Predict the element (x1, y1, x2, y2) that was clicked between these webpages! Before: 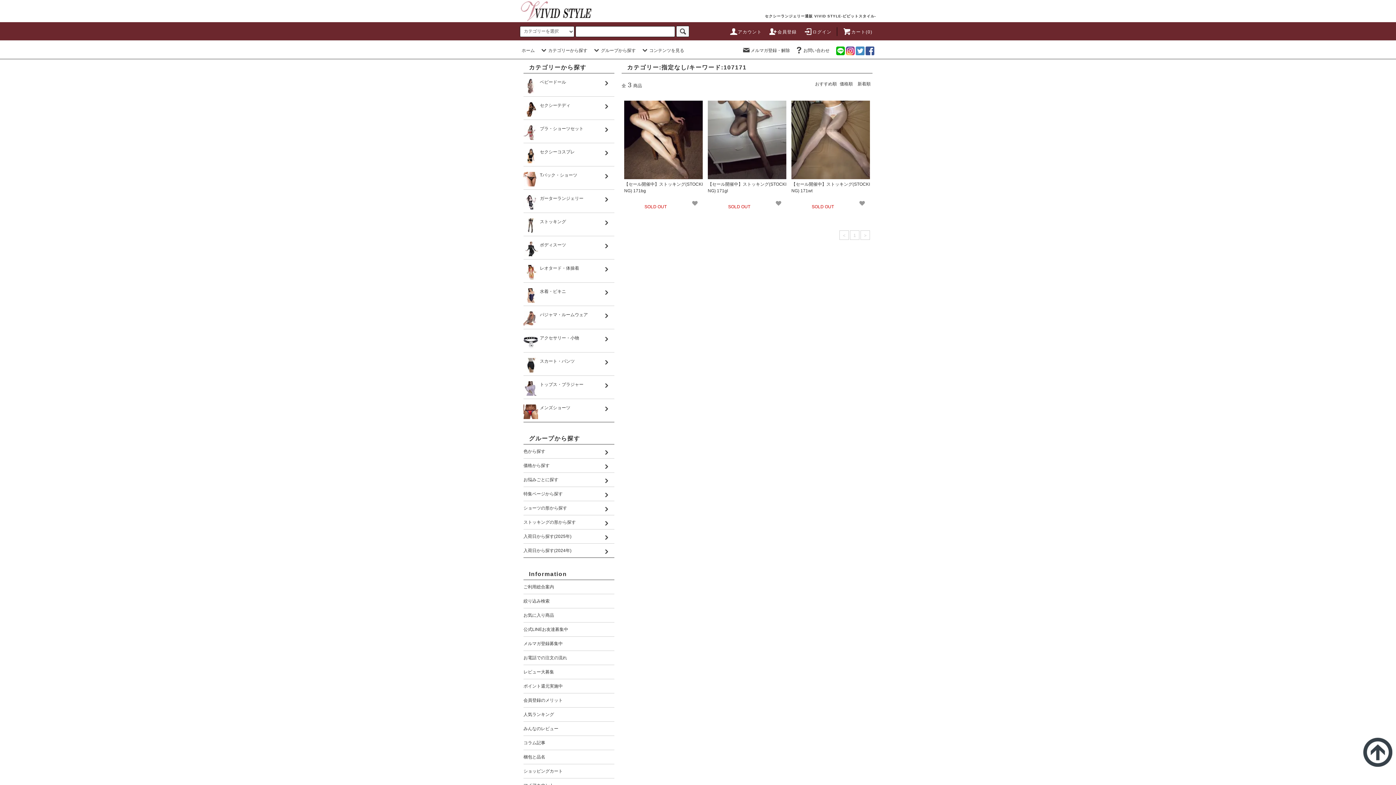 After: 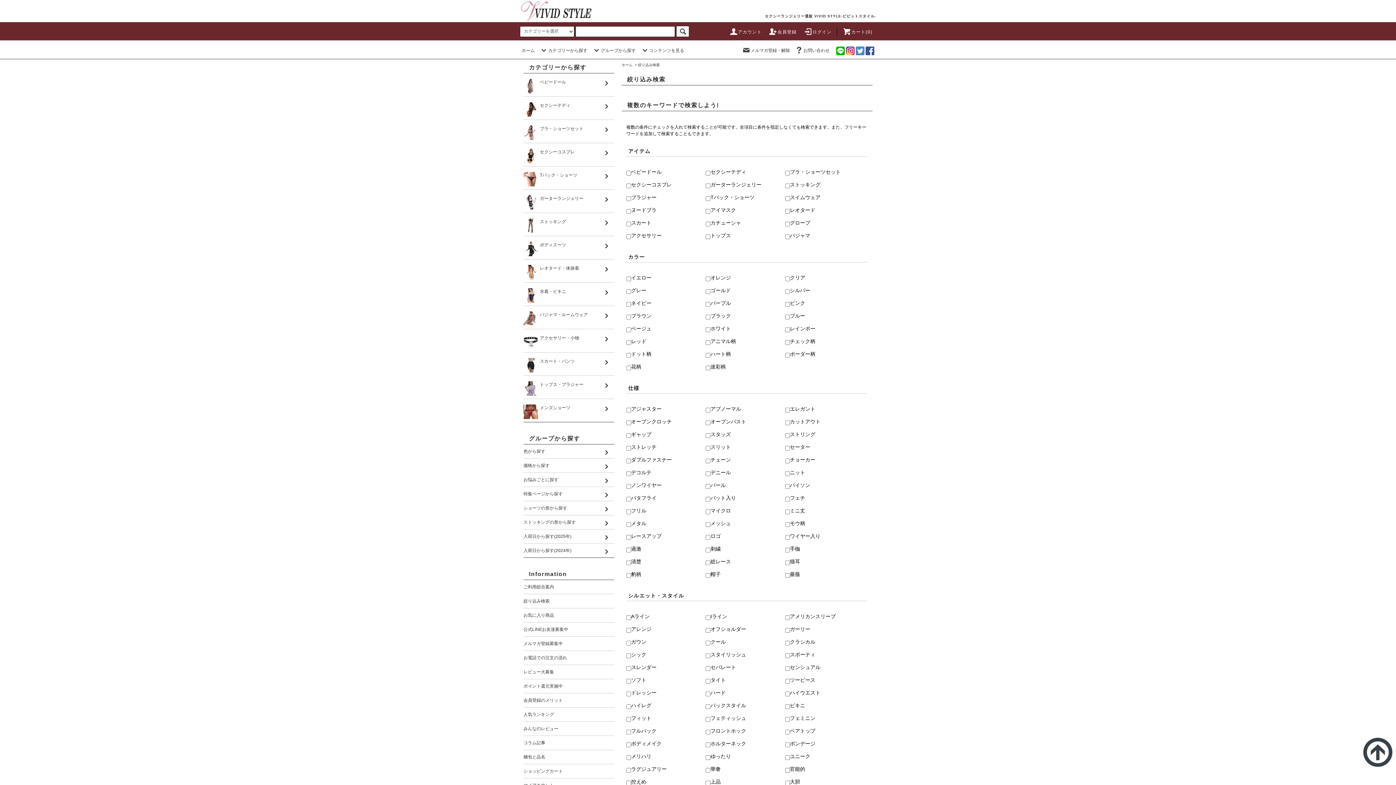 Action: label: 絞り込み検索 bbox: (523, 594, 614, 608)